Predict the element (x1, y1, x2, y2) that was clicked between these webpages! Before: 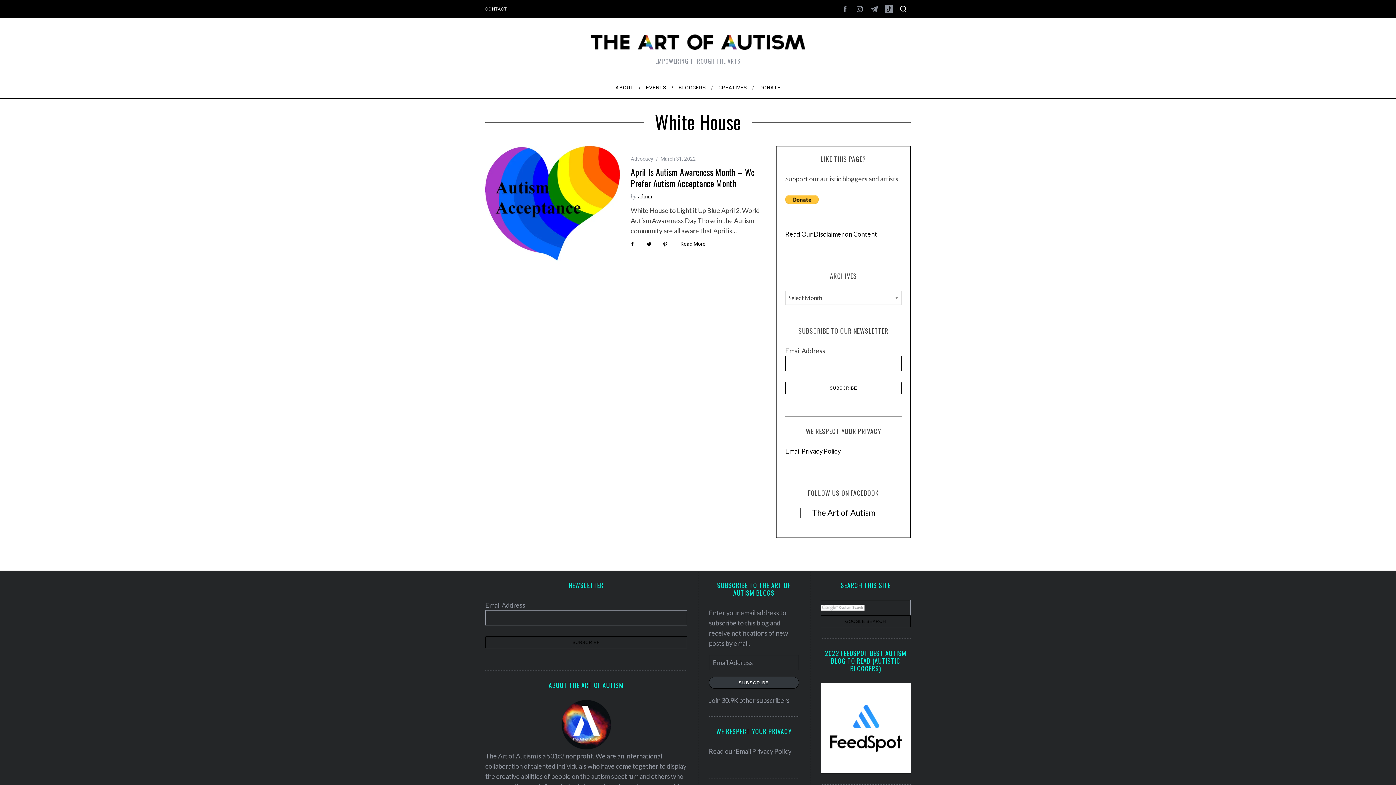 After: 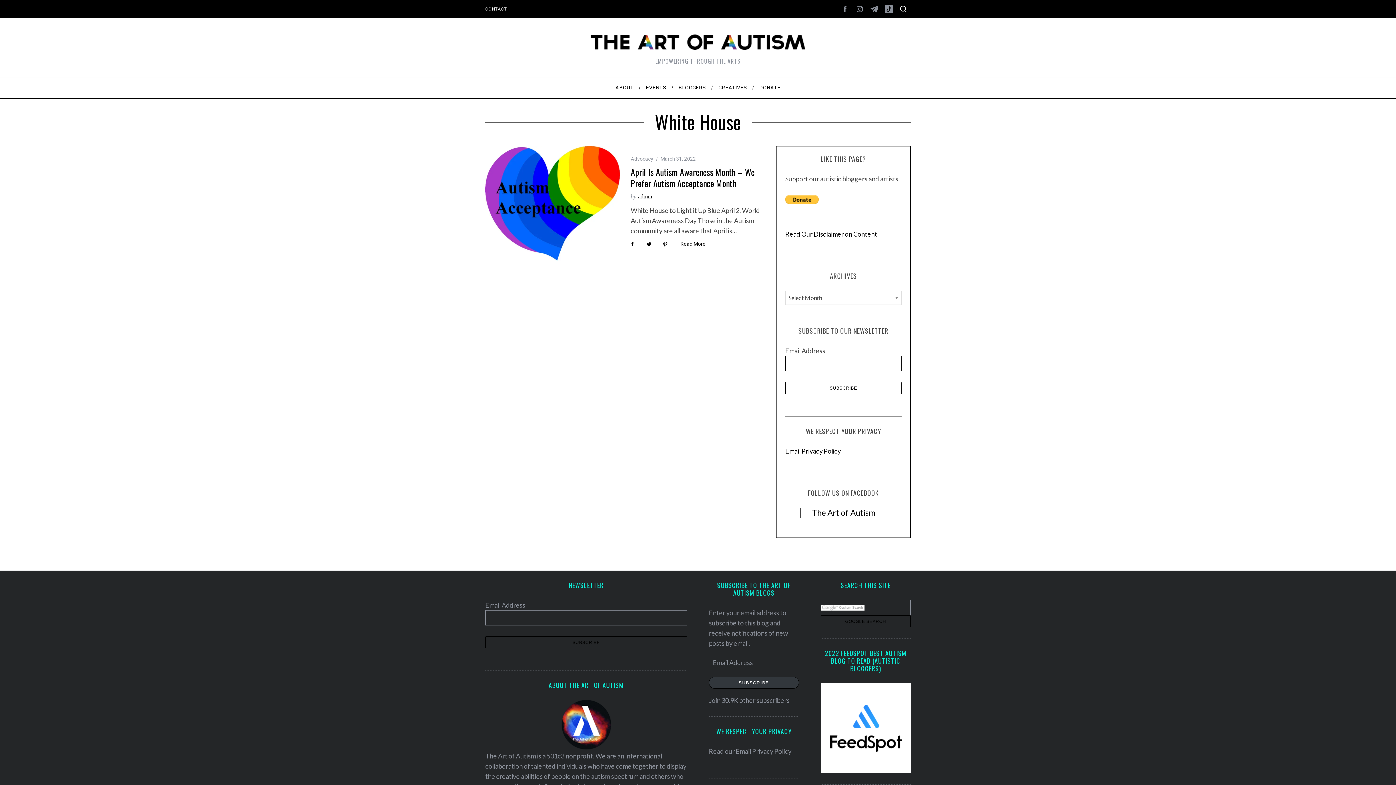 Action: bbox: (867, 1, 881, 16)